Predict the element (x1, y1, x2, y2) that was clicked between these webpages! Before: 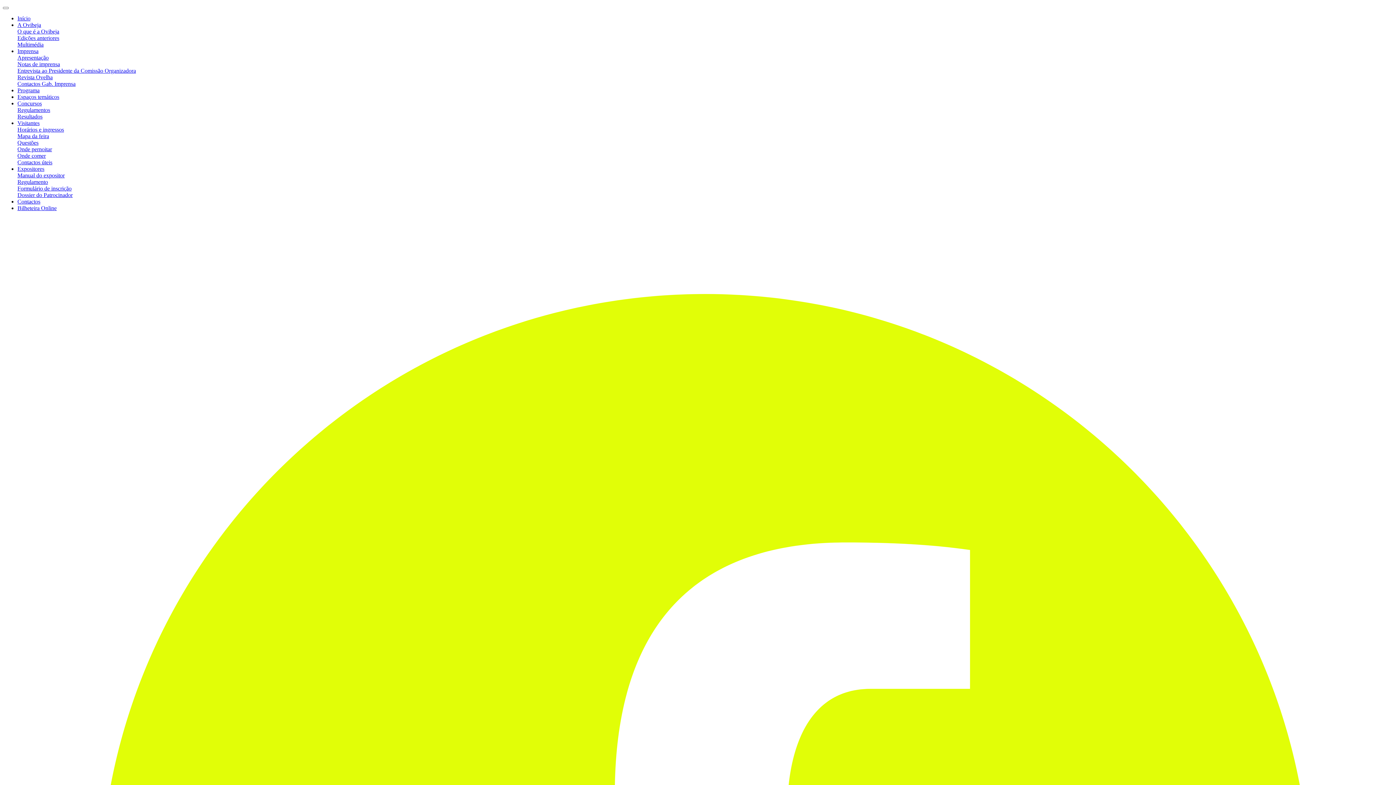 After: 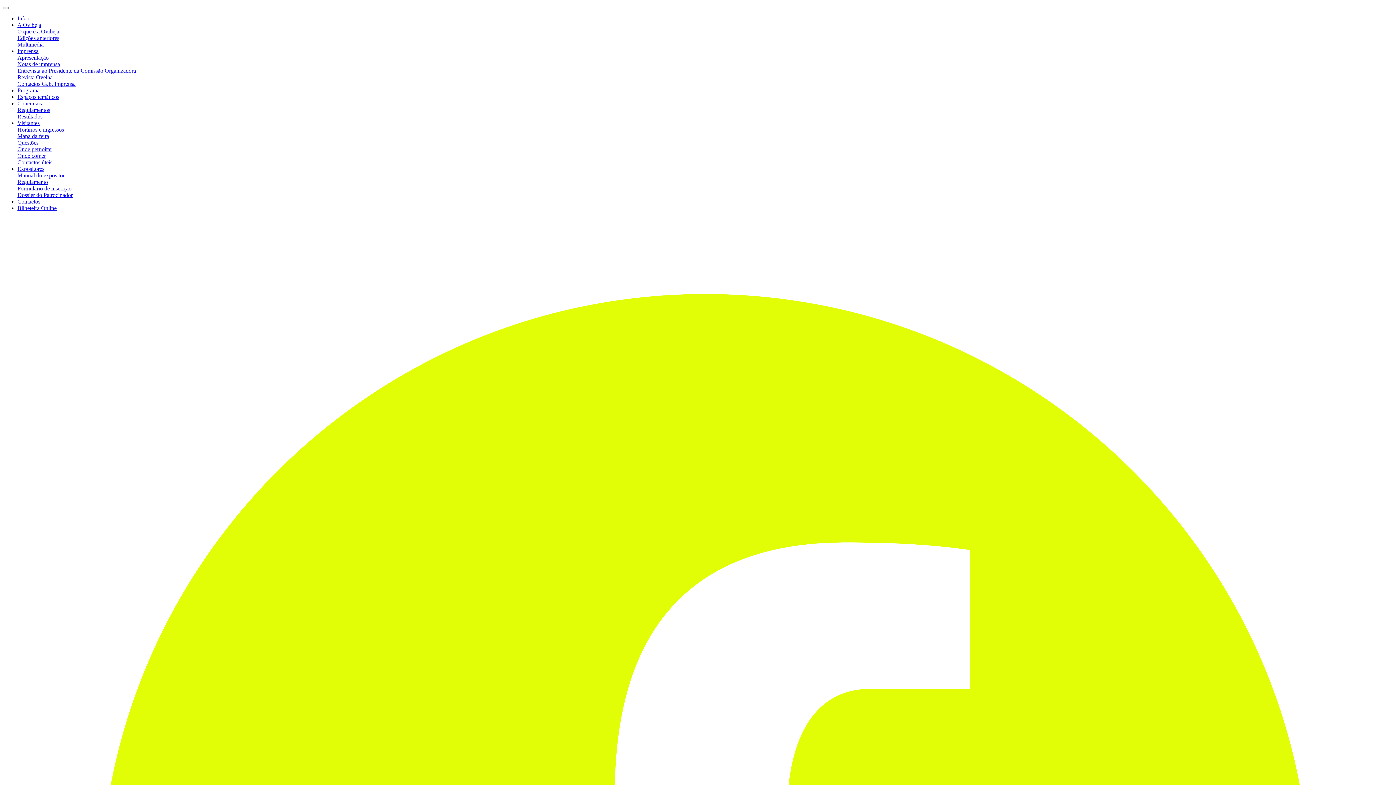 Action: bbox: (17, 28, 59, 34) label: O que é a Ovibeja